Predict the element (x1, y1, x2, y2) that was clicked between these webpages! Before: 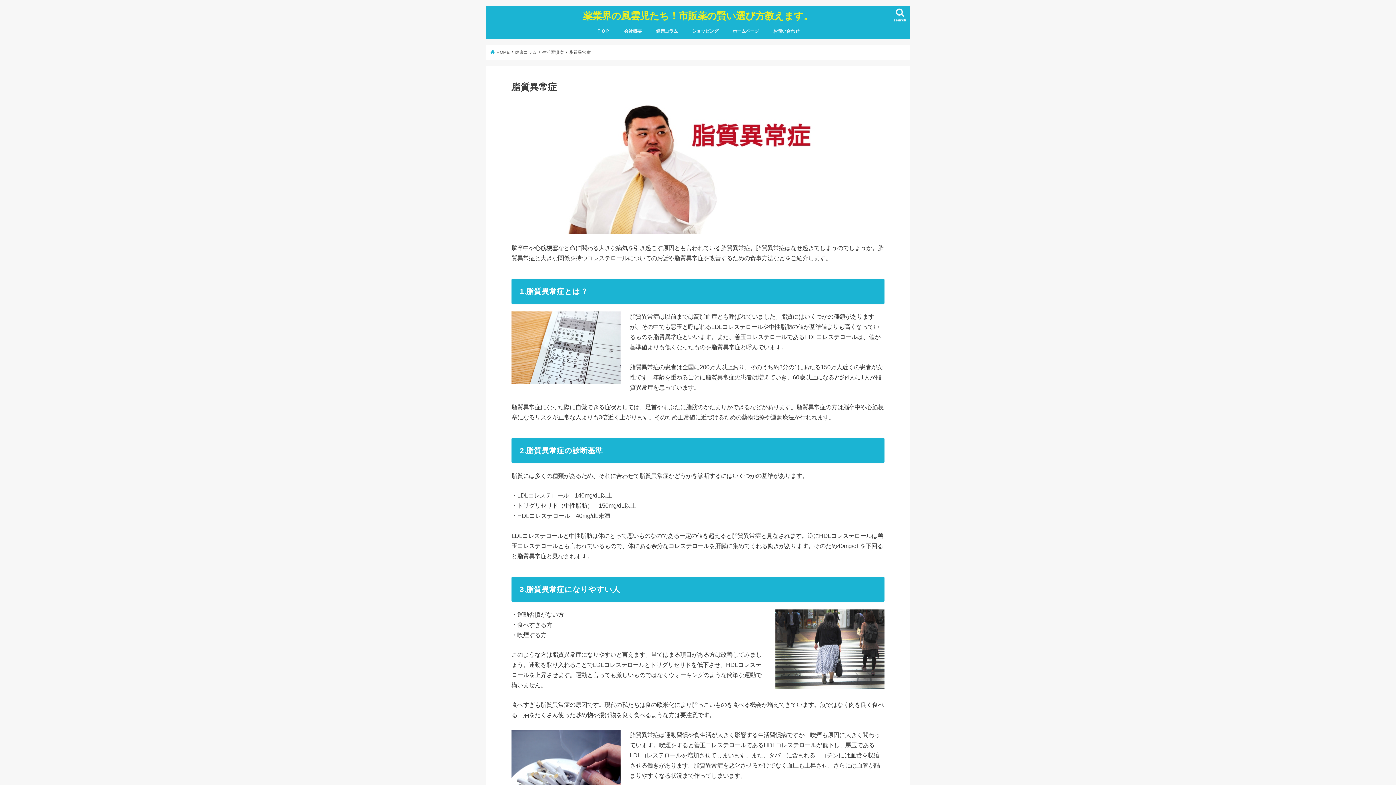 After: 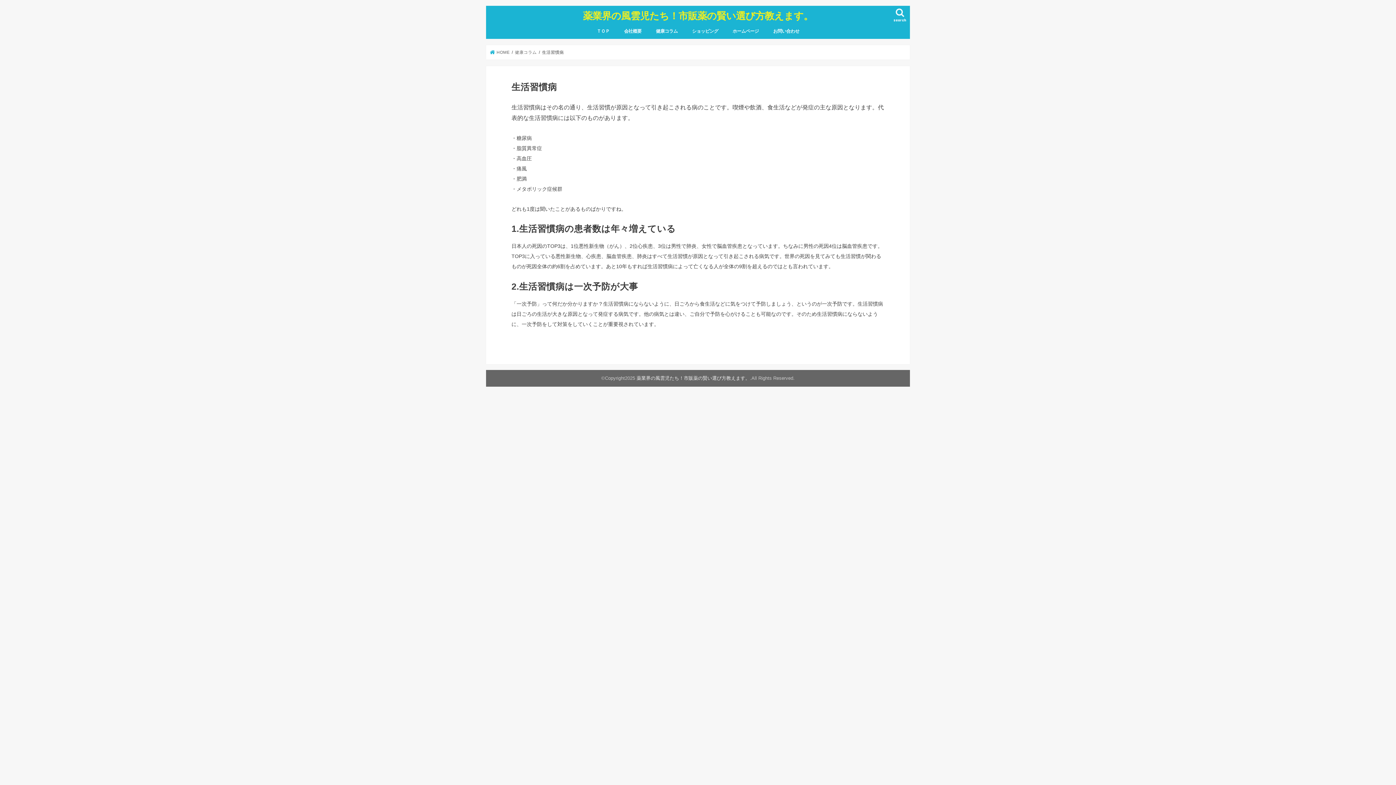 Action: bbox: (542, 50, 564, 54) label: 生活習慣病